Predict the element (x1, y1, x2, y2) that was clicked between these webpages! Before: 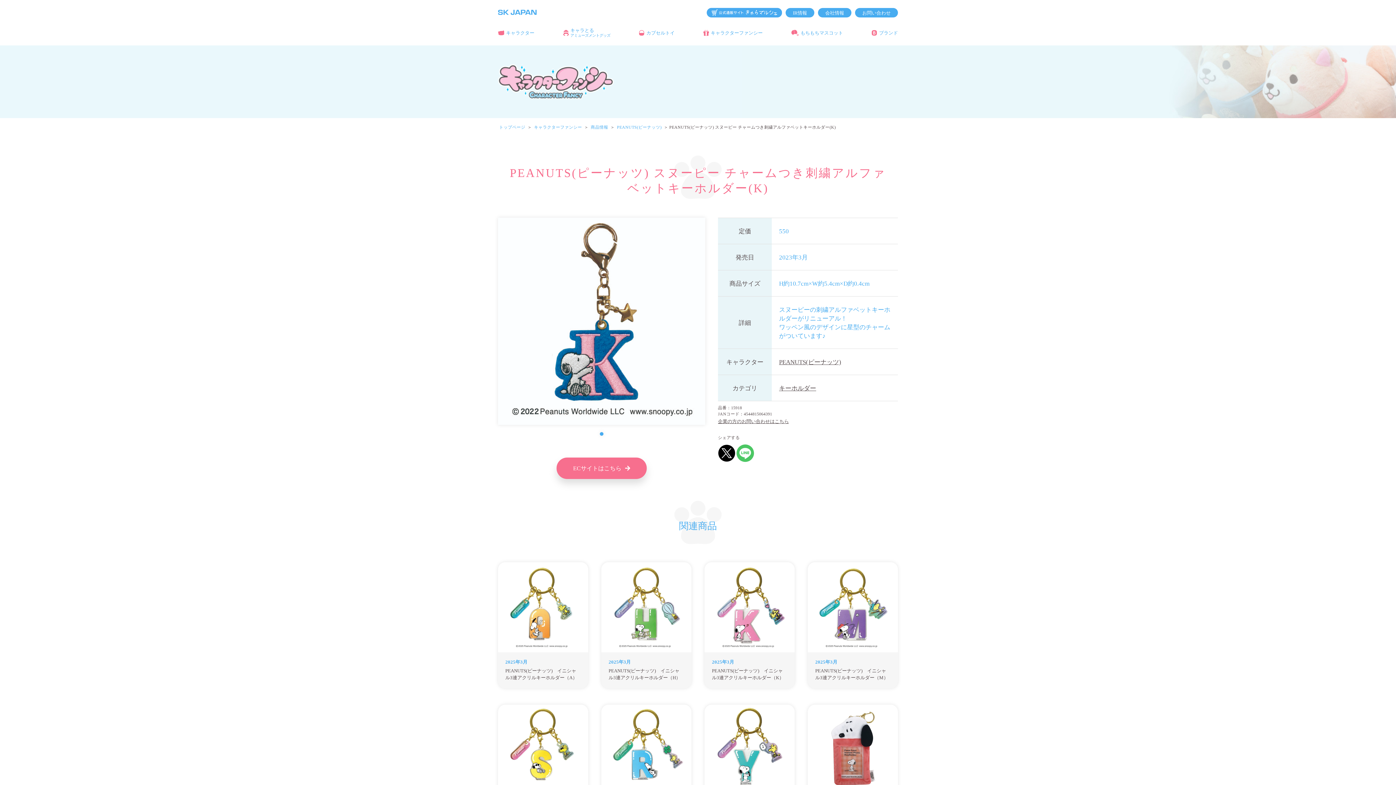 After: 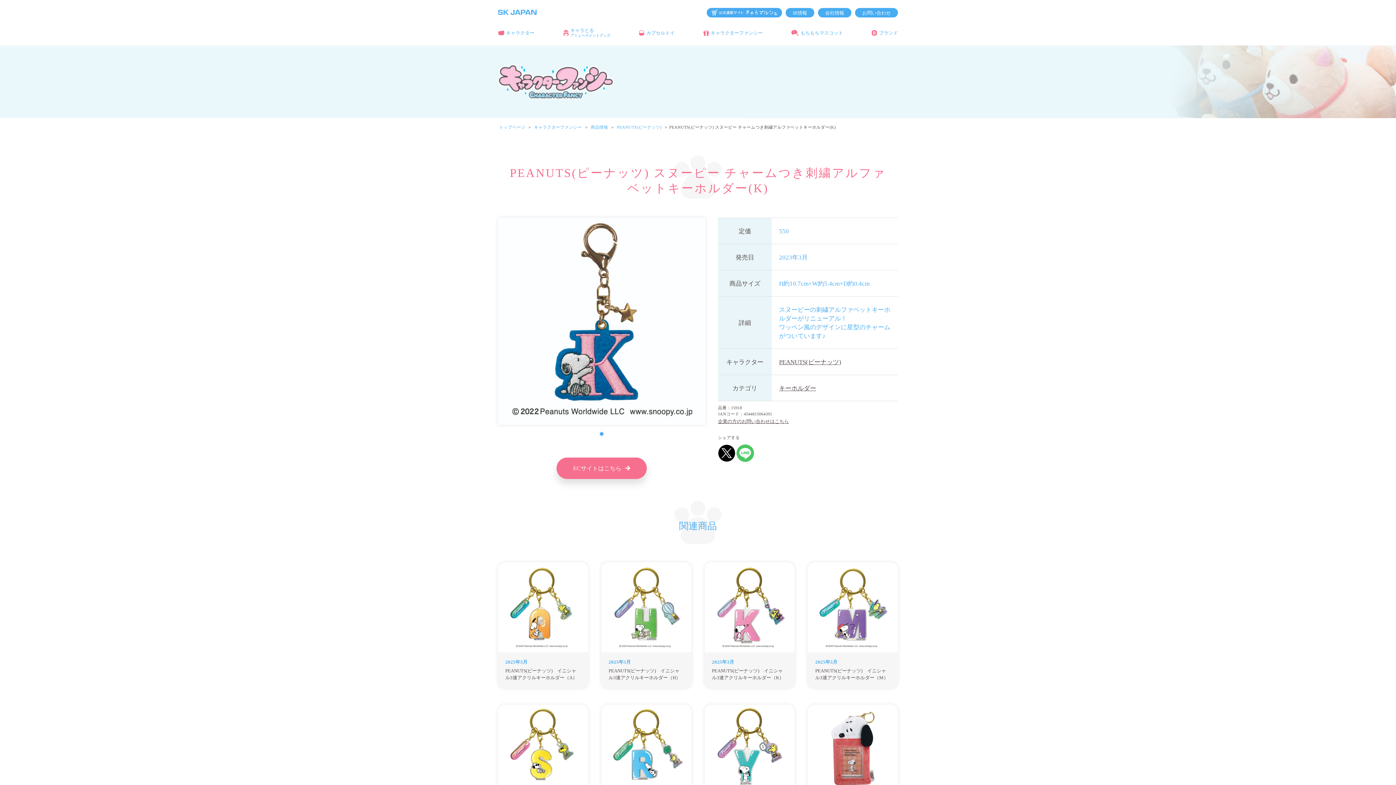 Action: bbox: (600, 432, 603, 436) label: 1